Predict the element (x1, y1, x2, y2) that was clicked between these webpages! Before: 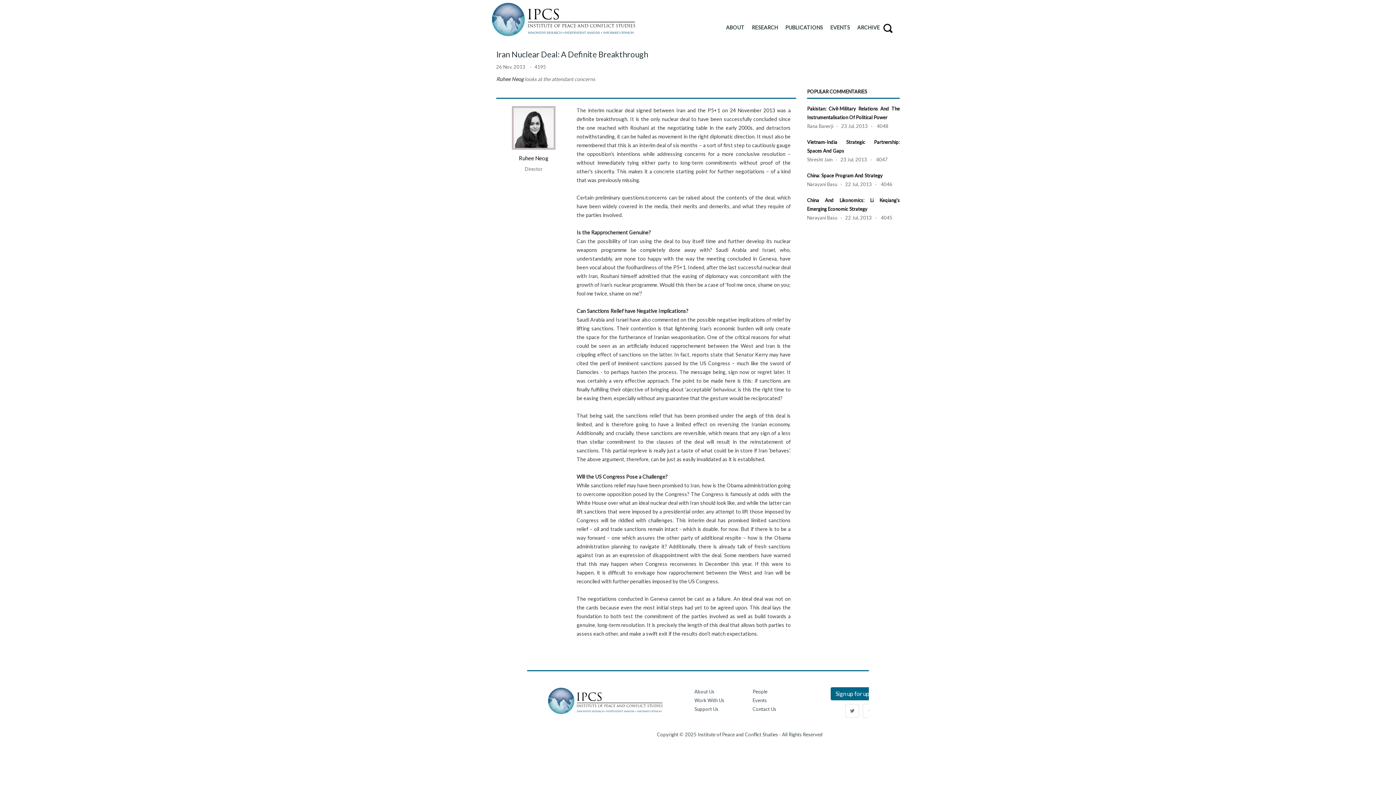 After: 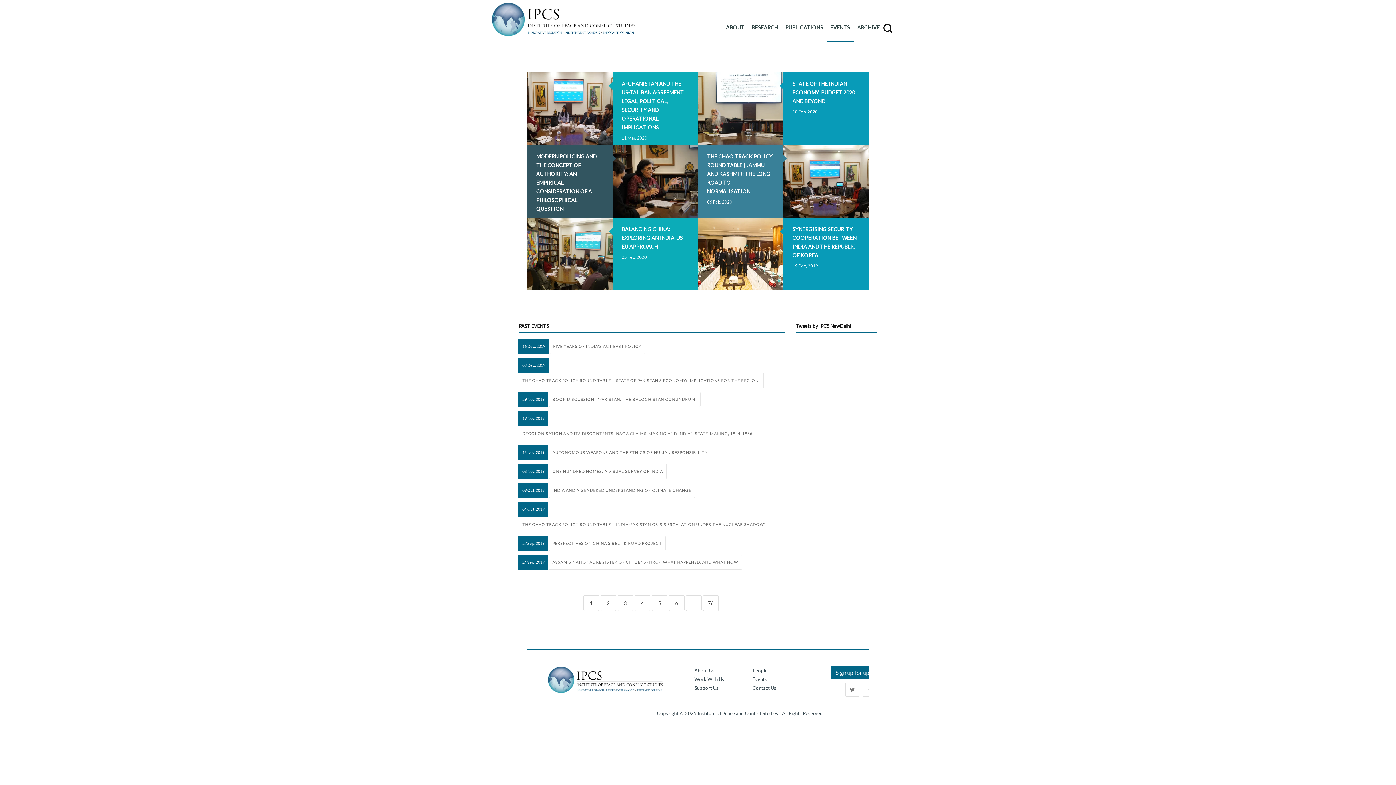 Action: bbox: (830, 23, 850, 32) label: EVENTS